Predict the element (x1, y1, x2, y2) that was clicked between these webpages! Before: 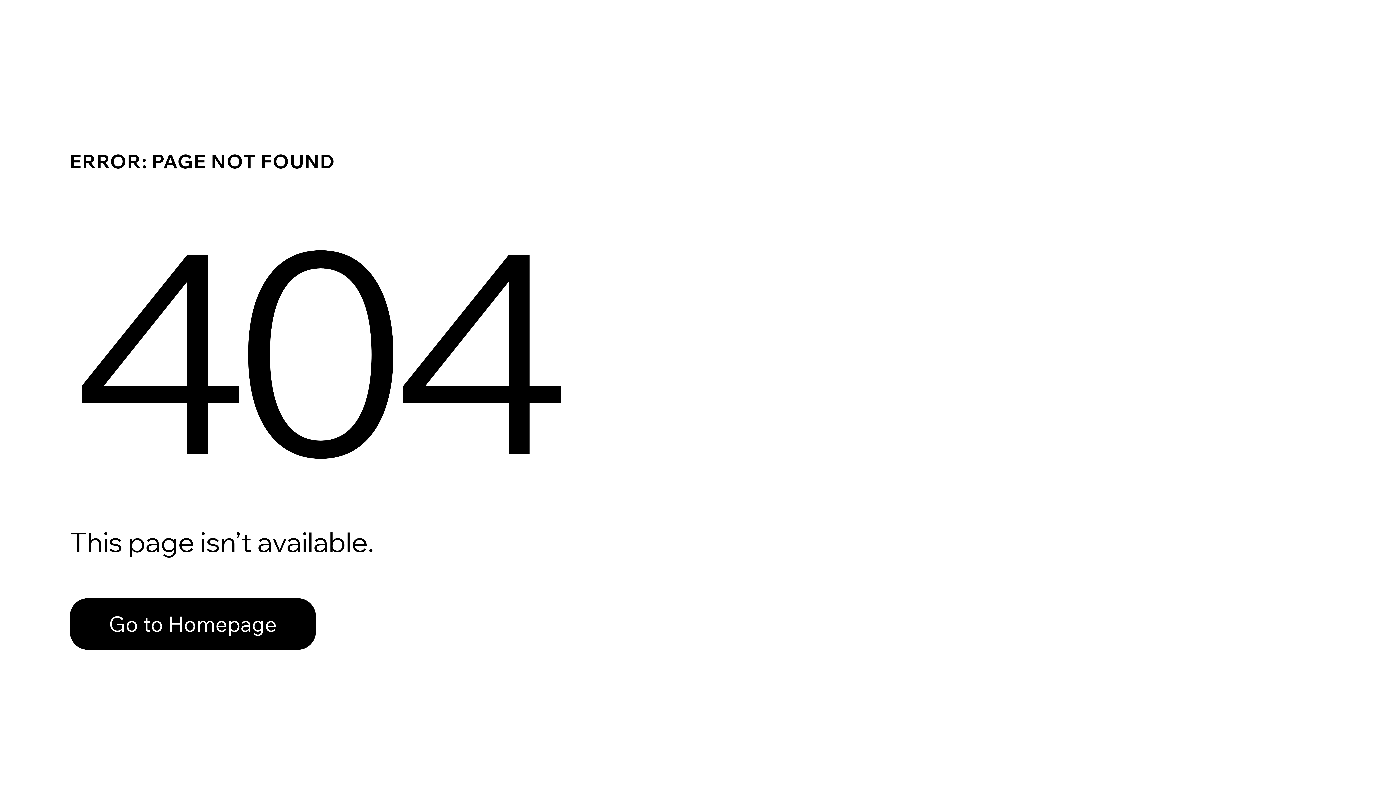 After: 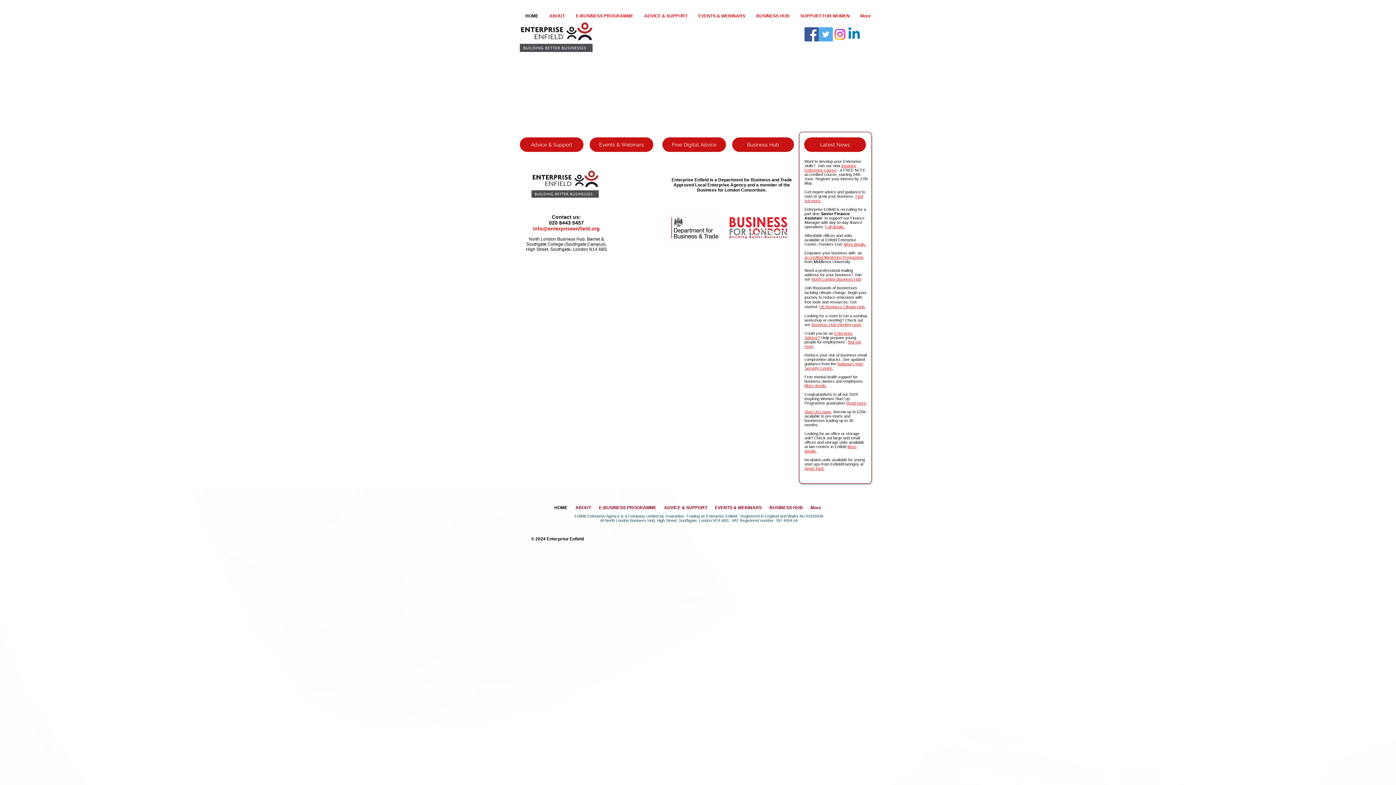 Action: bbox: (69, 598, 316, 650) label: Go to Homepage